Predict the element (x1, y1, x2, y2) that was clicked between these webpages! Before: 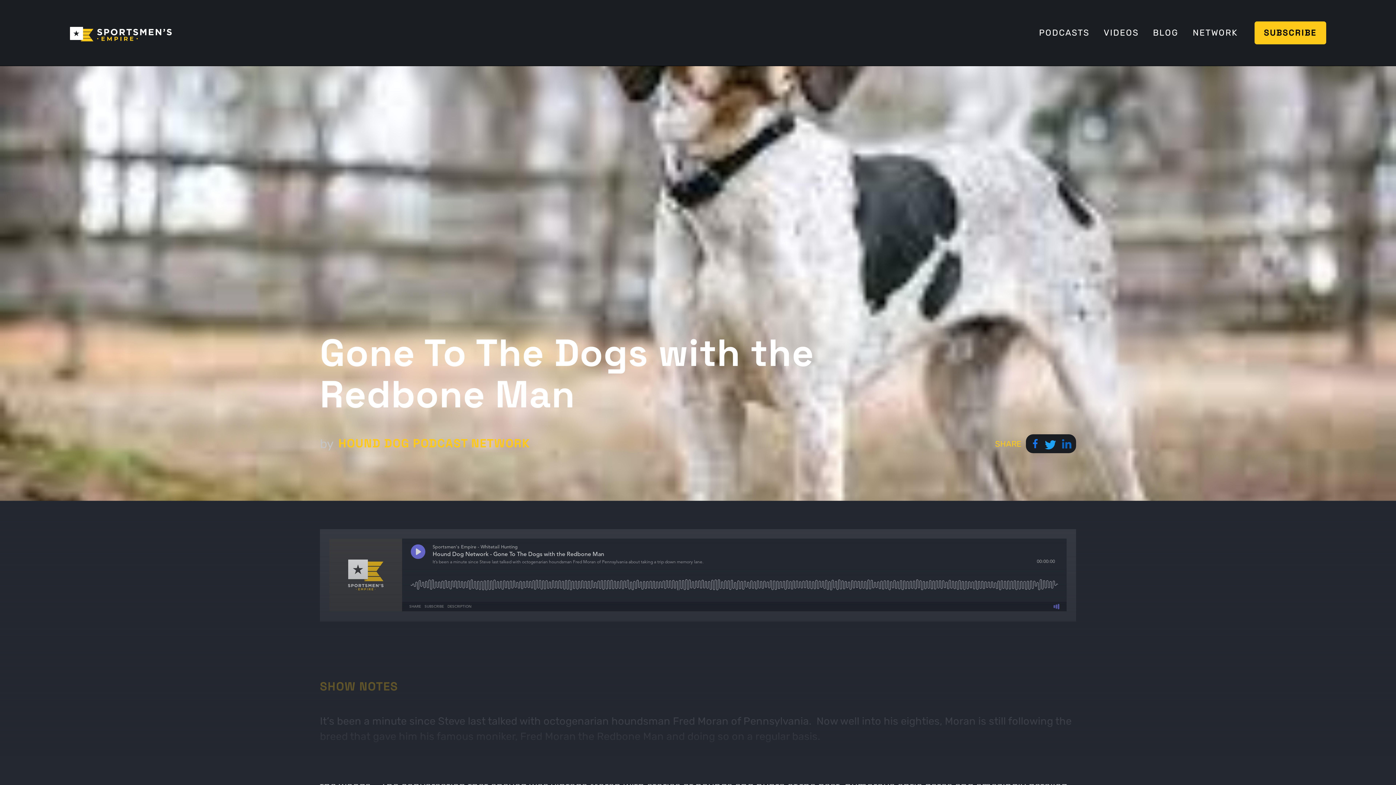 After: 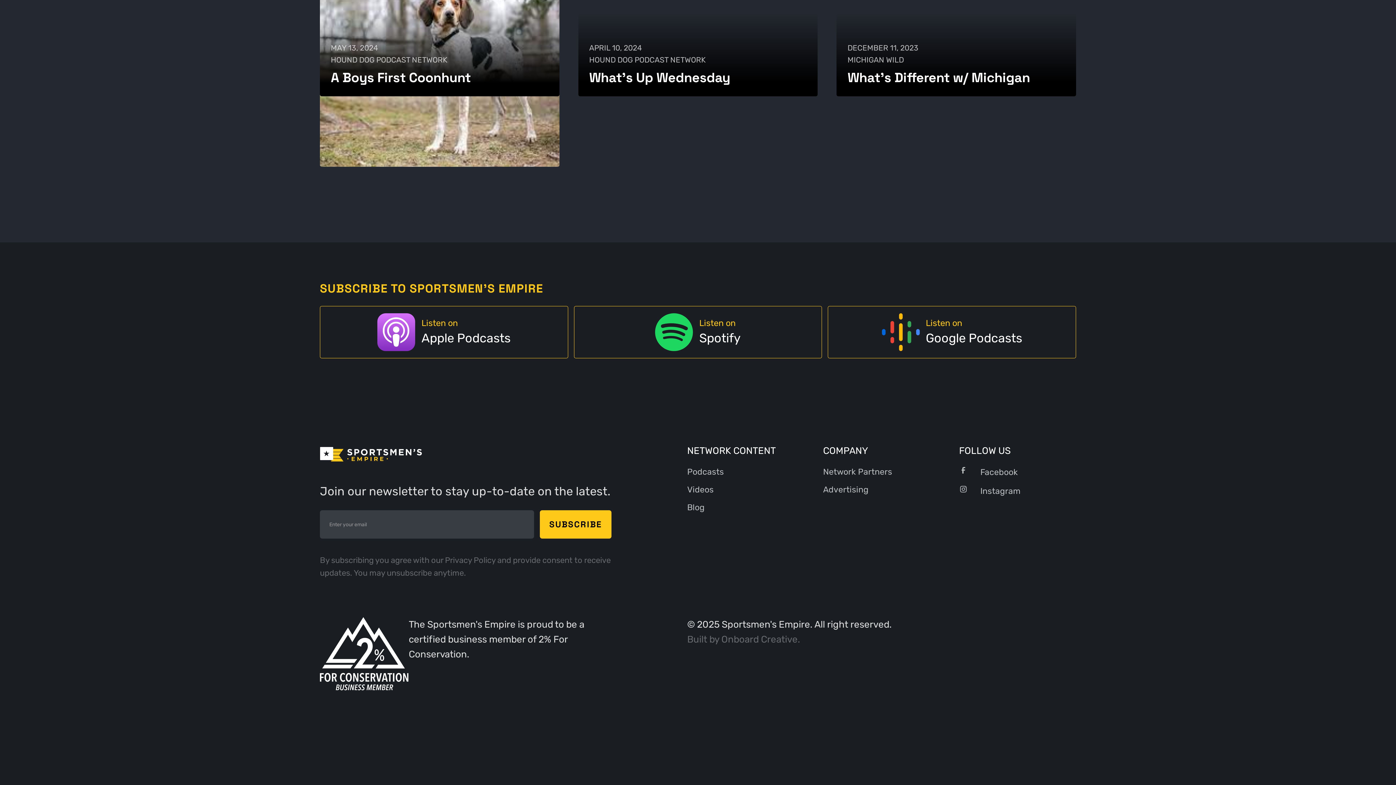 Action: label: SUBSCRIBE bbox: (1254, 21, 1326, 44)